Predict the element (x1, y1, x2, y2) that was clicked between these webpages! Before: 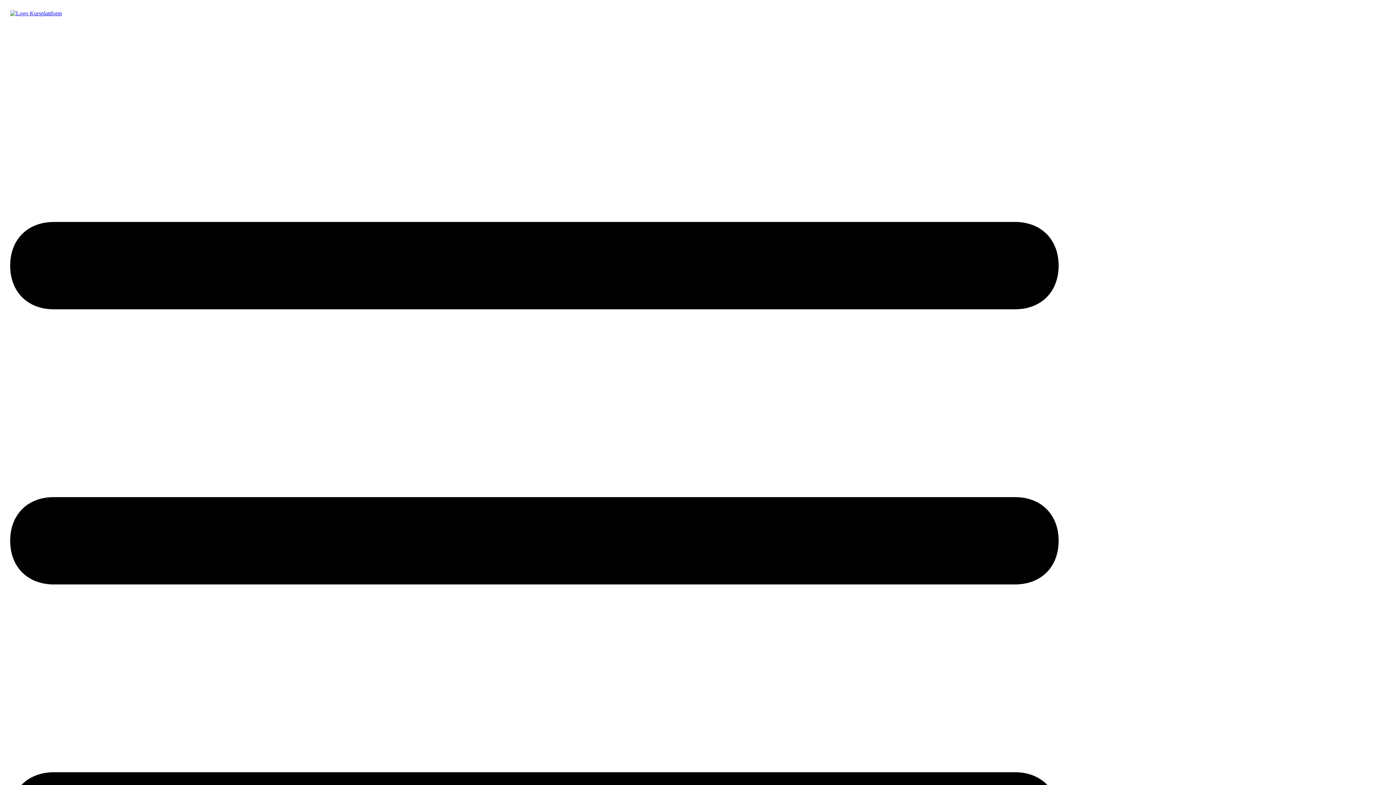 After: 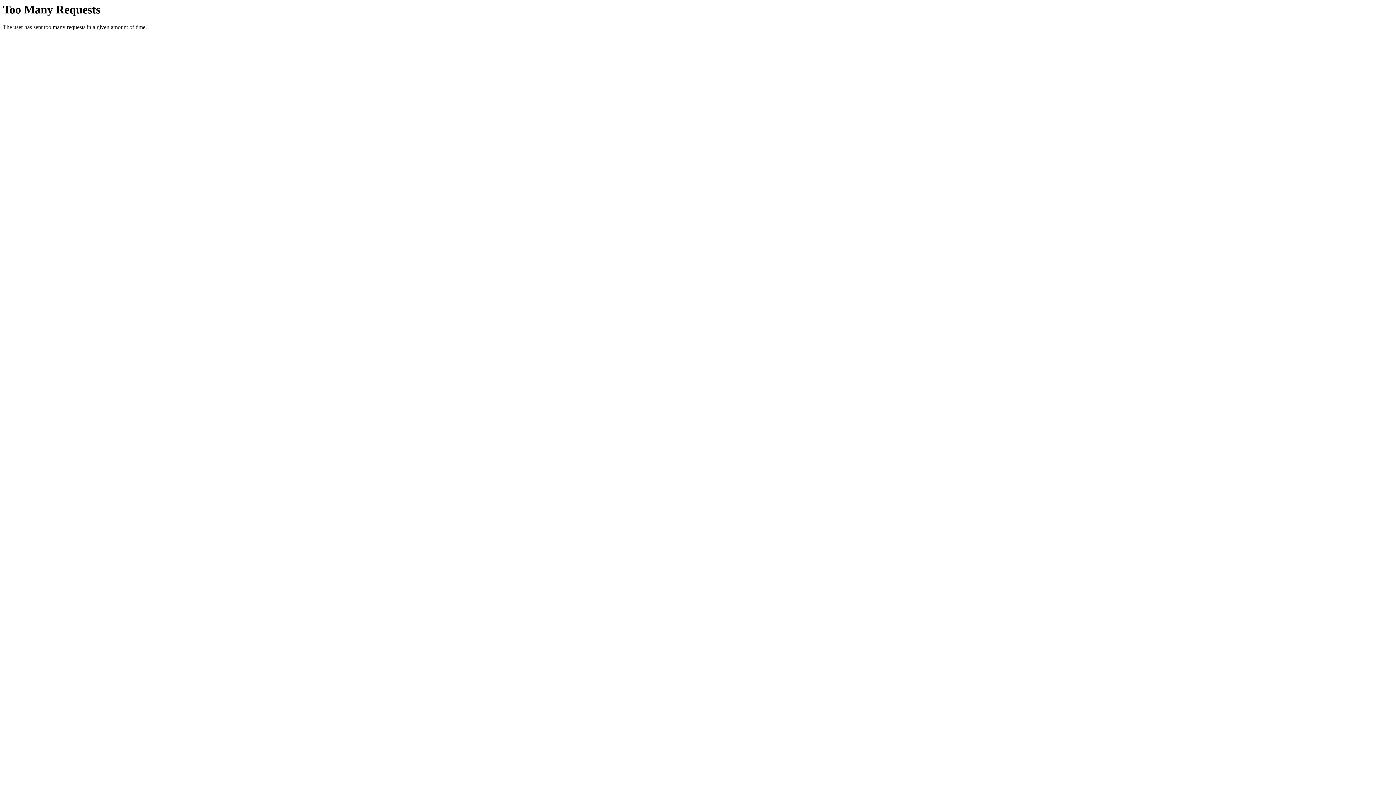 Action: bbox: (10, 10, 61, 16)